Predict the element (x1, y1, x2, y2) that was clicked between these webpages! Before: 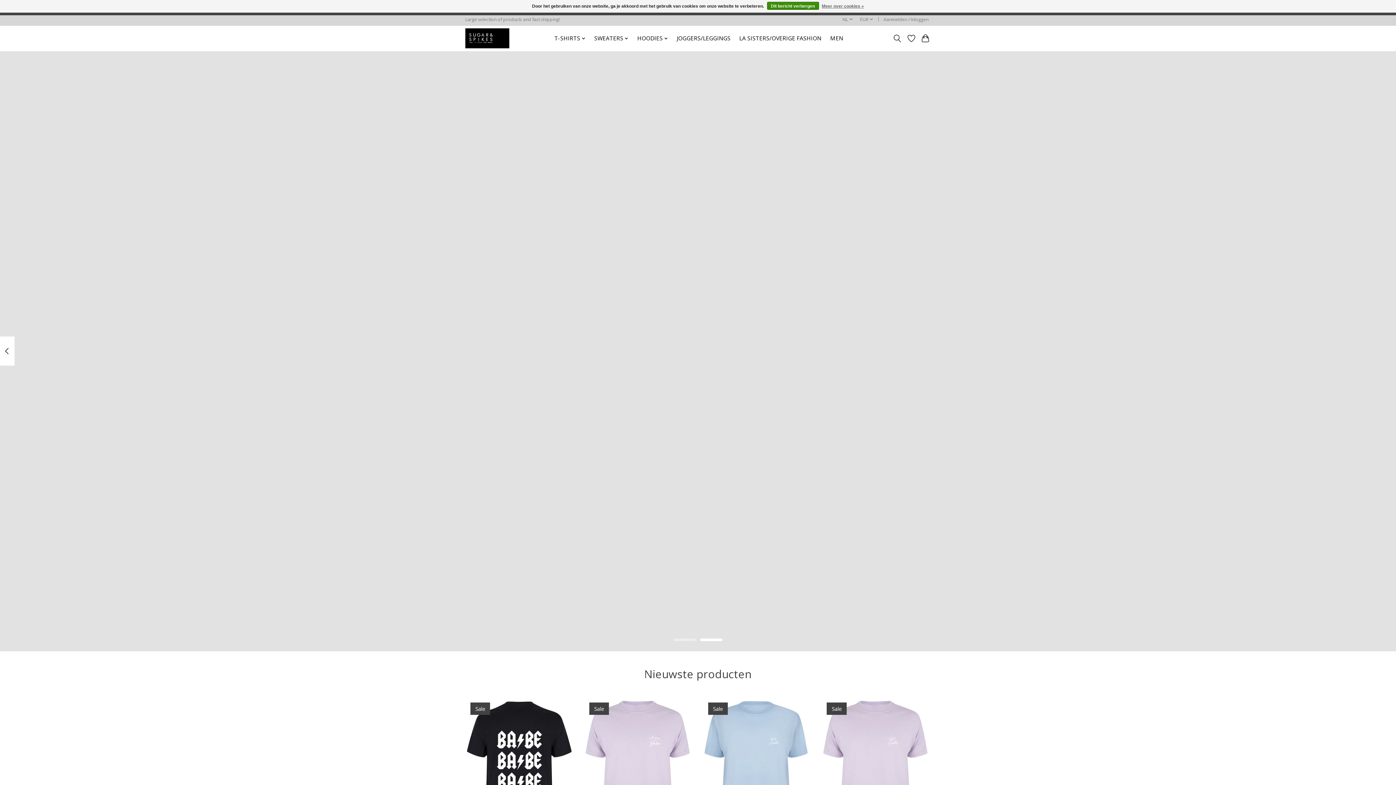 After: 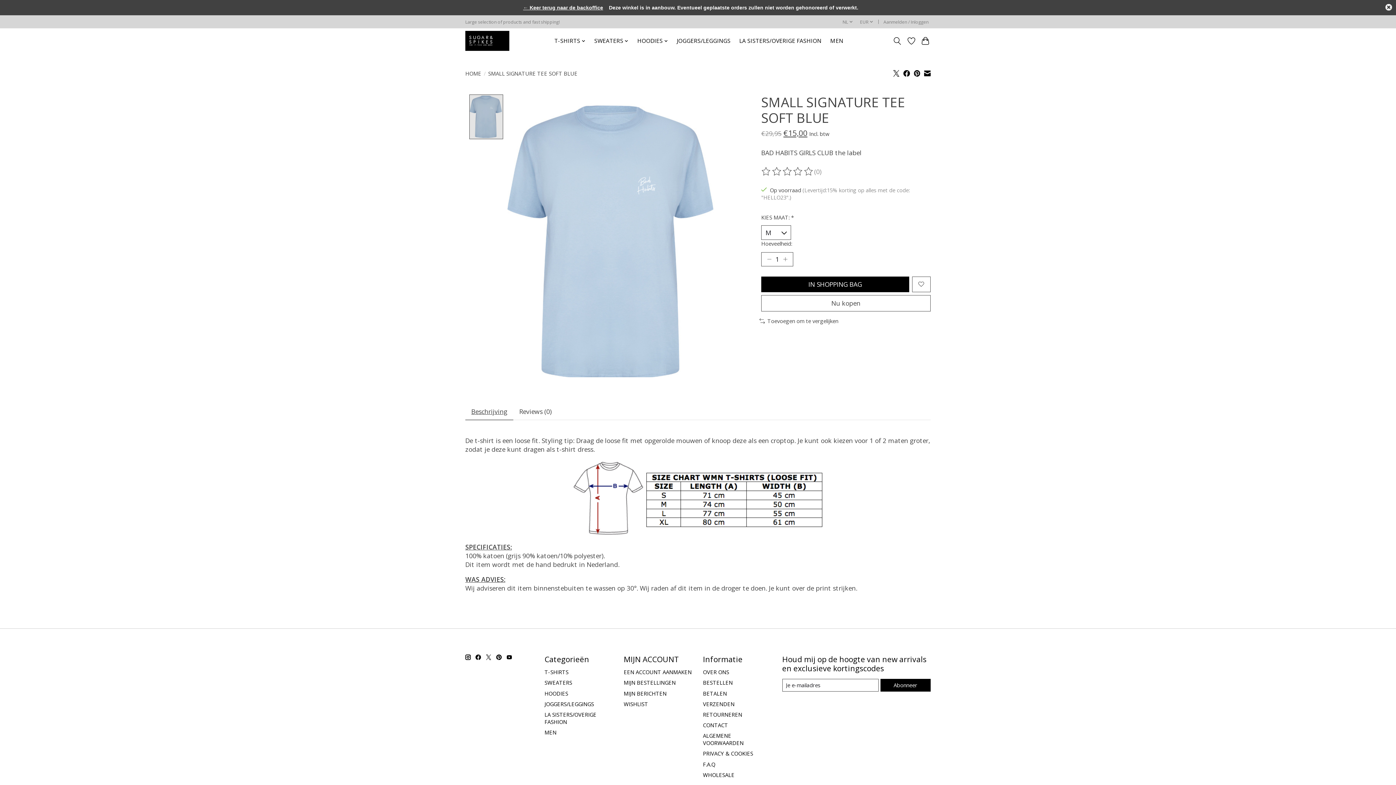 Action: bbox: (703, 697, 812, 842) label: SMALL SIGNATURE TEE SOFT BLUE